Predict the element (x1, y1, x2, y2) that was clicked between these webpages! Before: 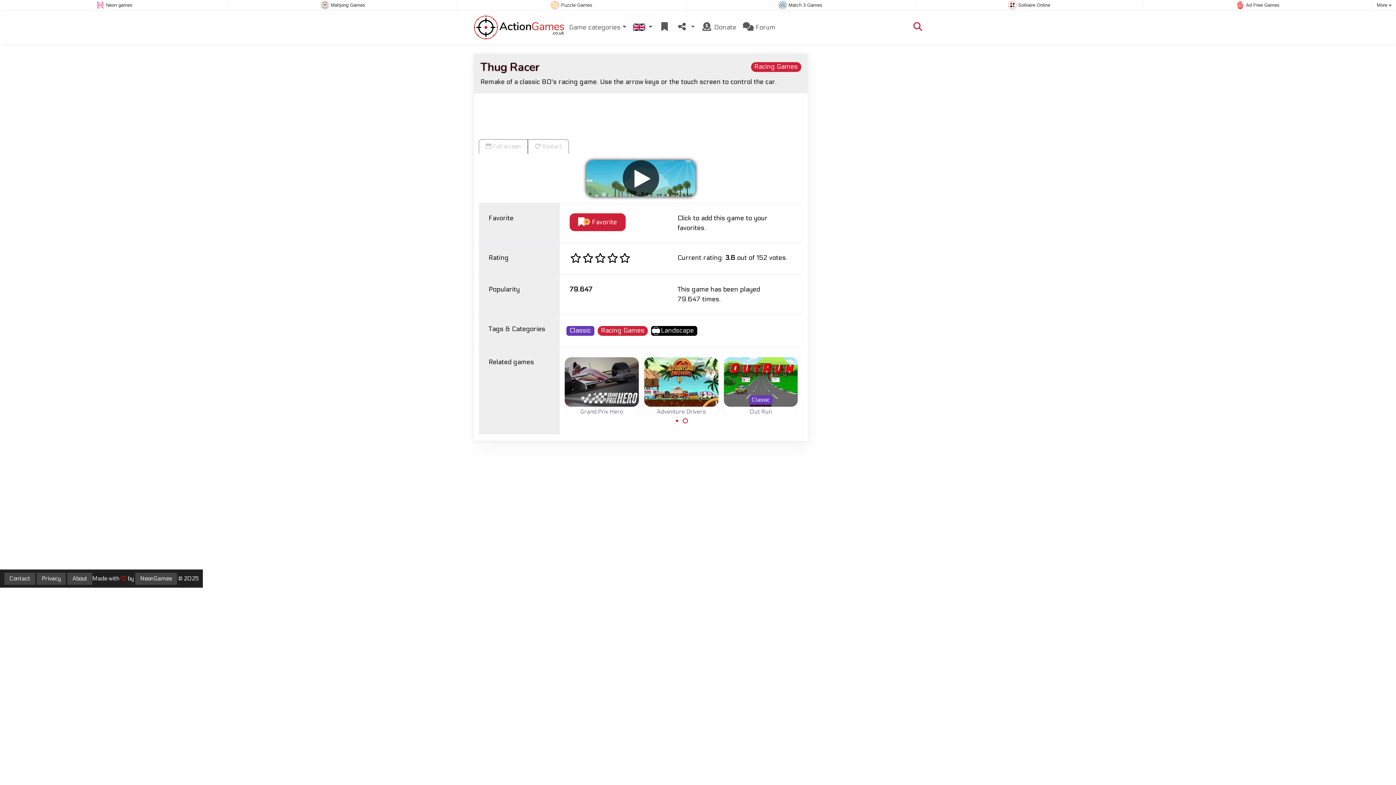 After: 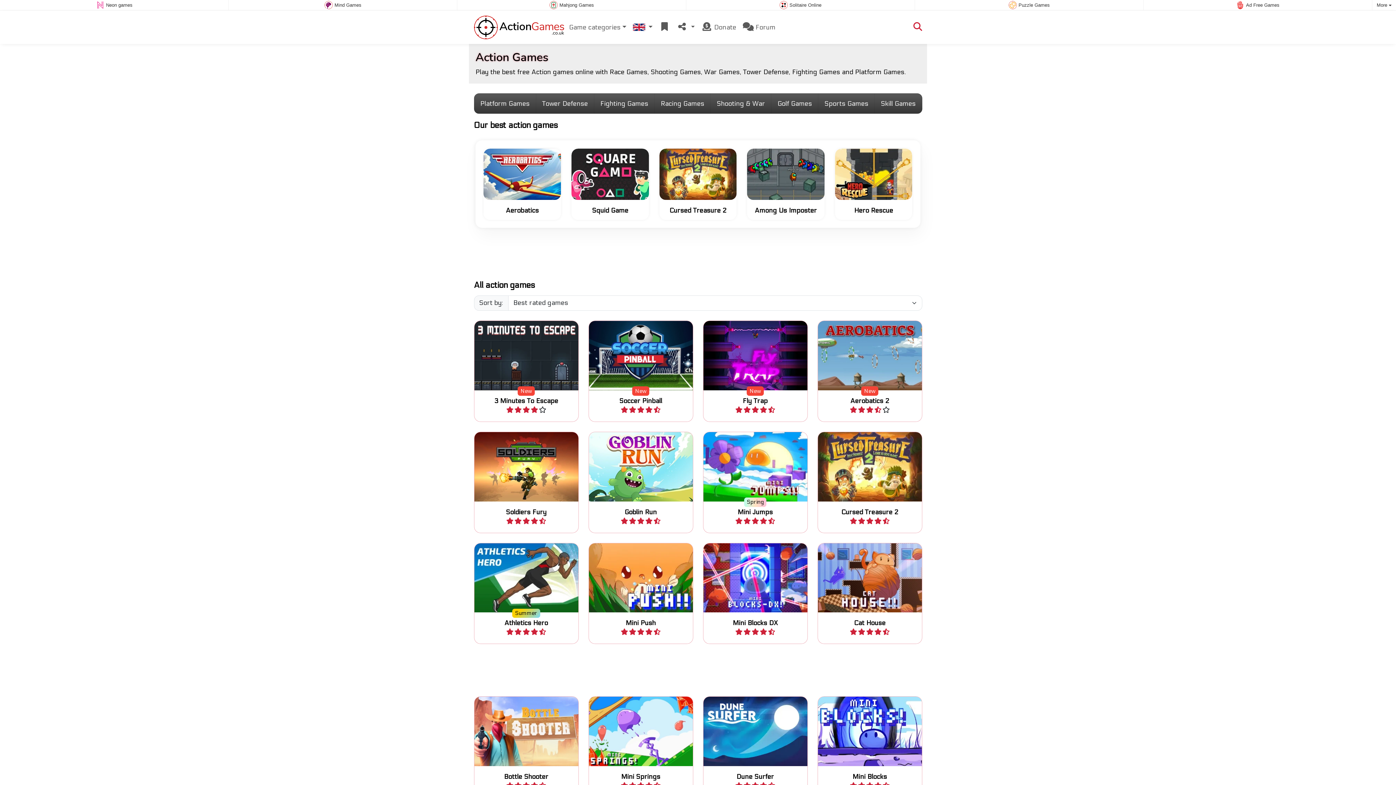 Action: bbox: (474, 15, 564, 39)